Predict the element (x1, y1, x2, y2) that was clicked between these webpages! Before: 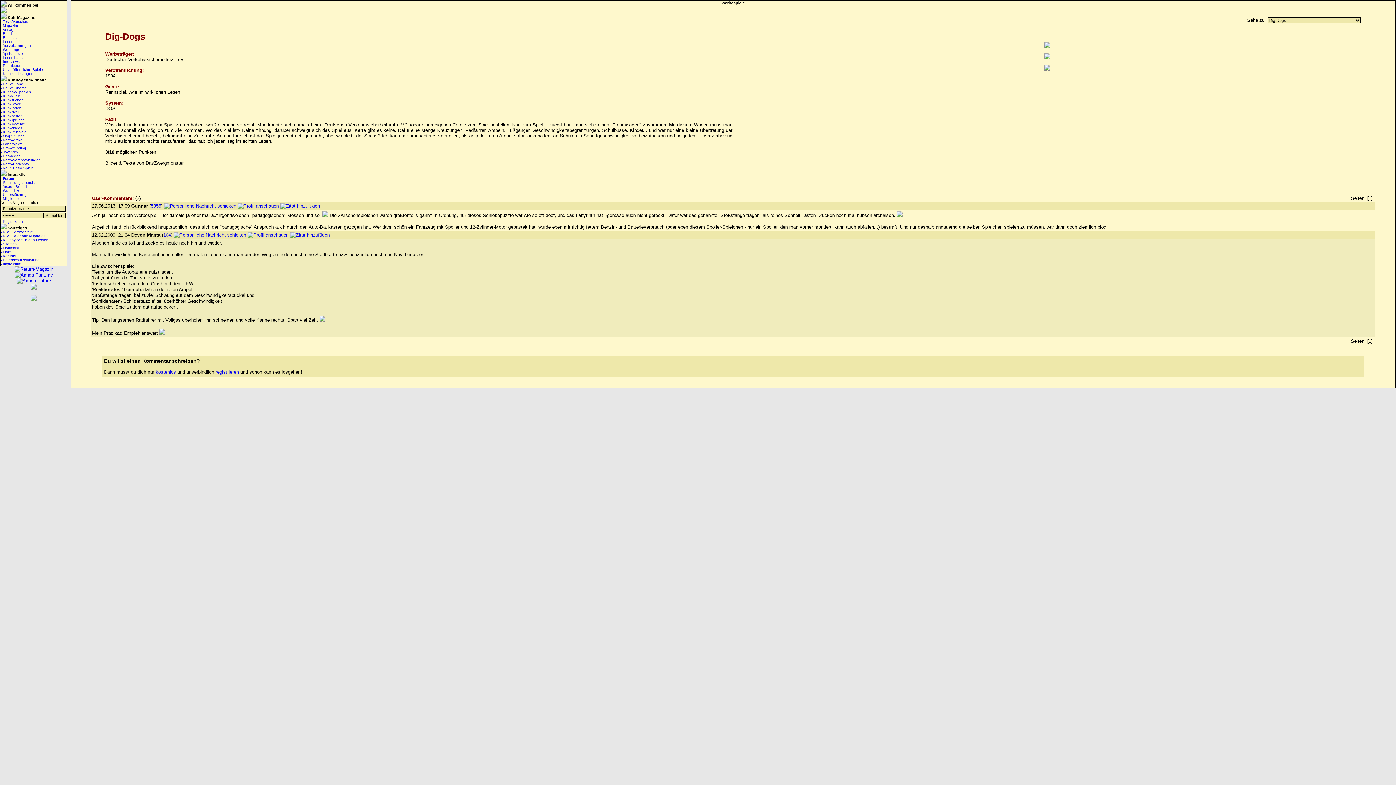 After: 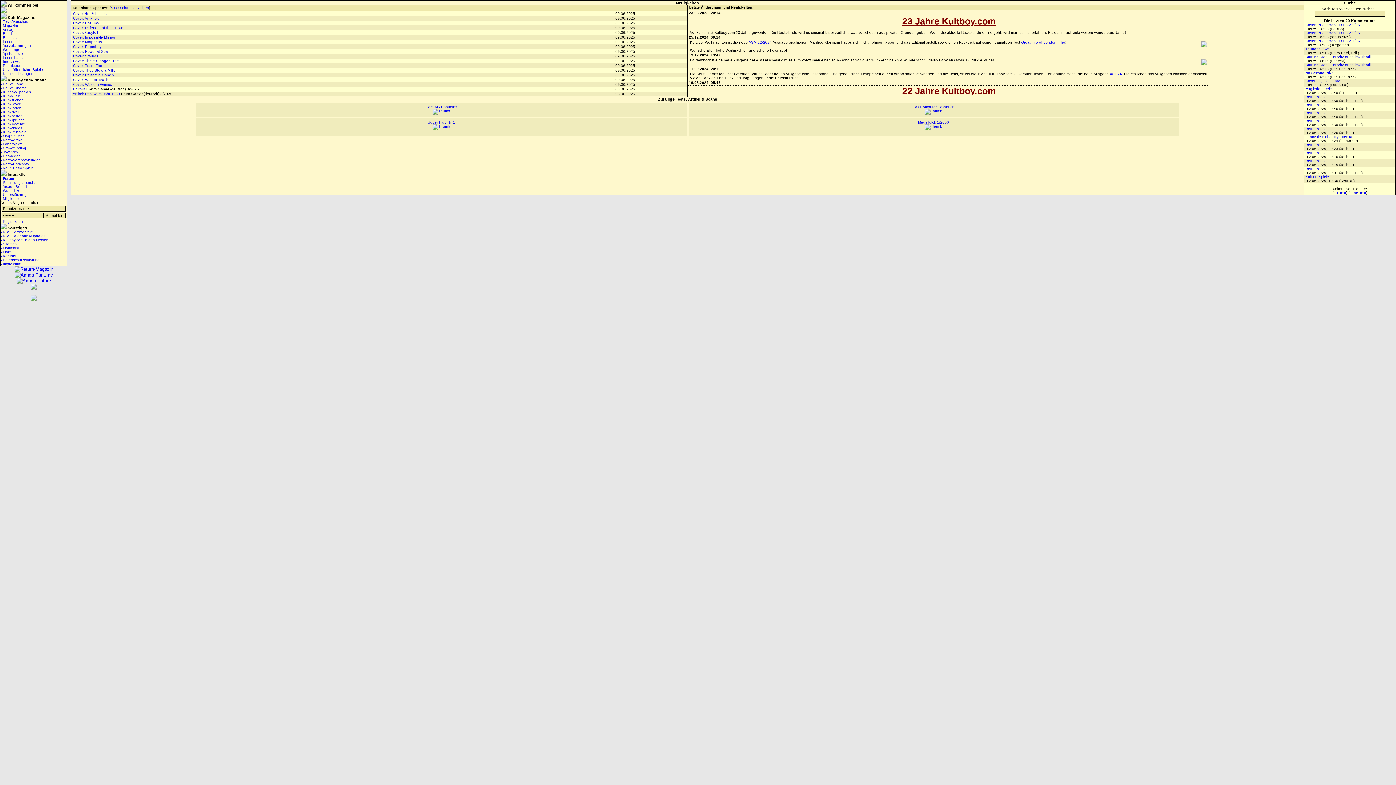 Action: bbox: (0, 9, 6, 13)